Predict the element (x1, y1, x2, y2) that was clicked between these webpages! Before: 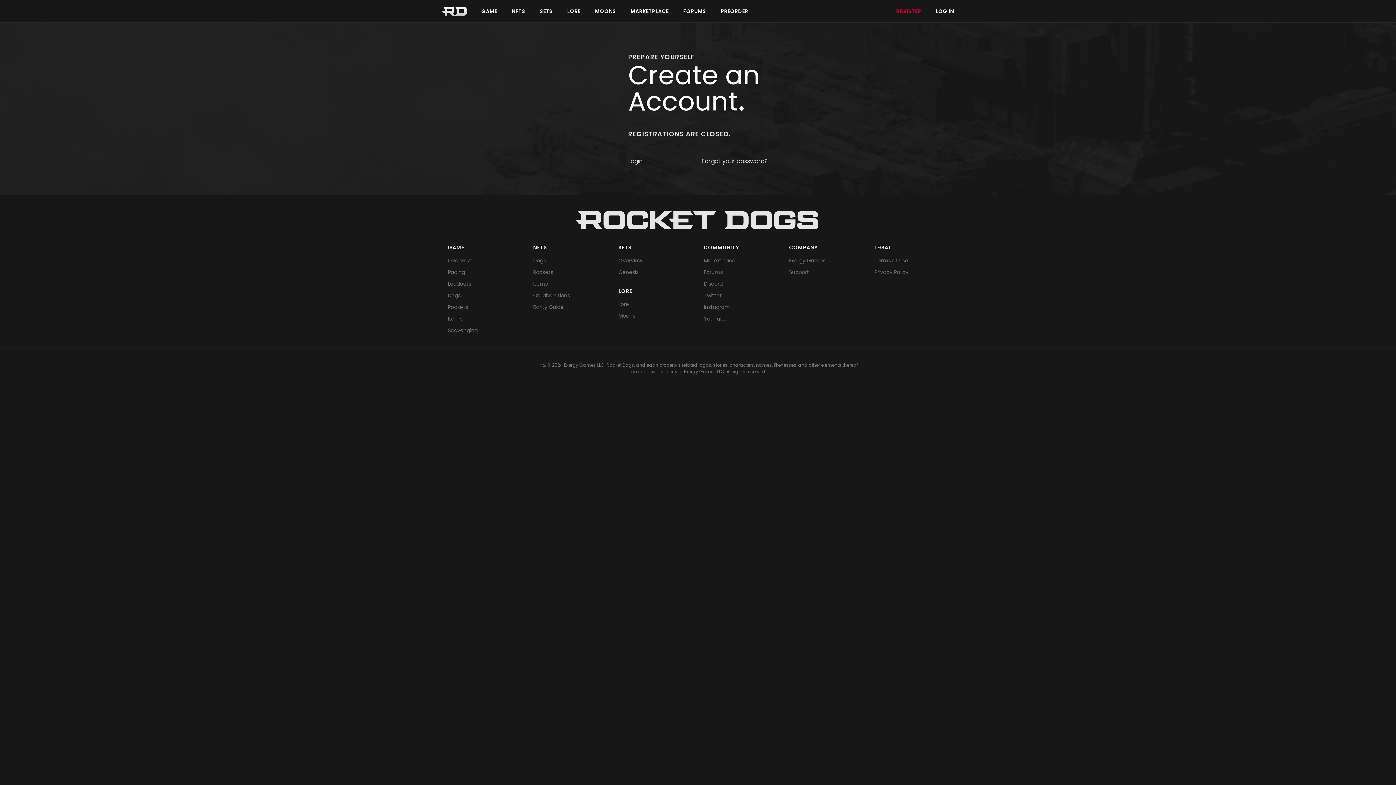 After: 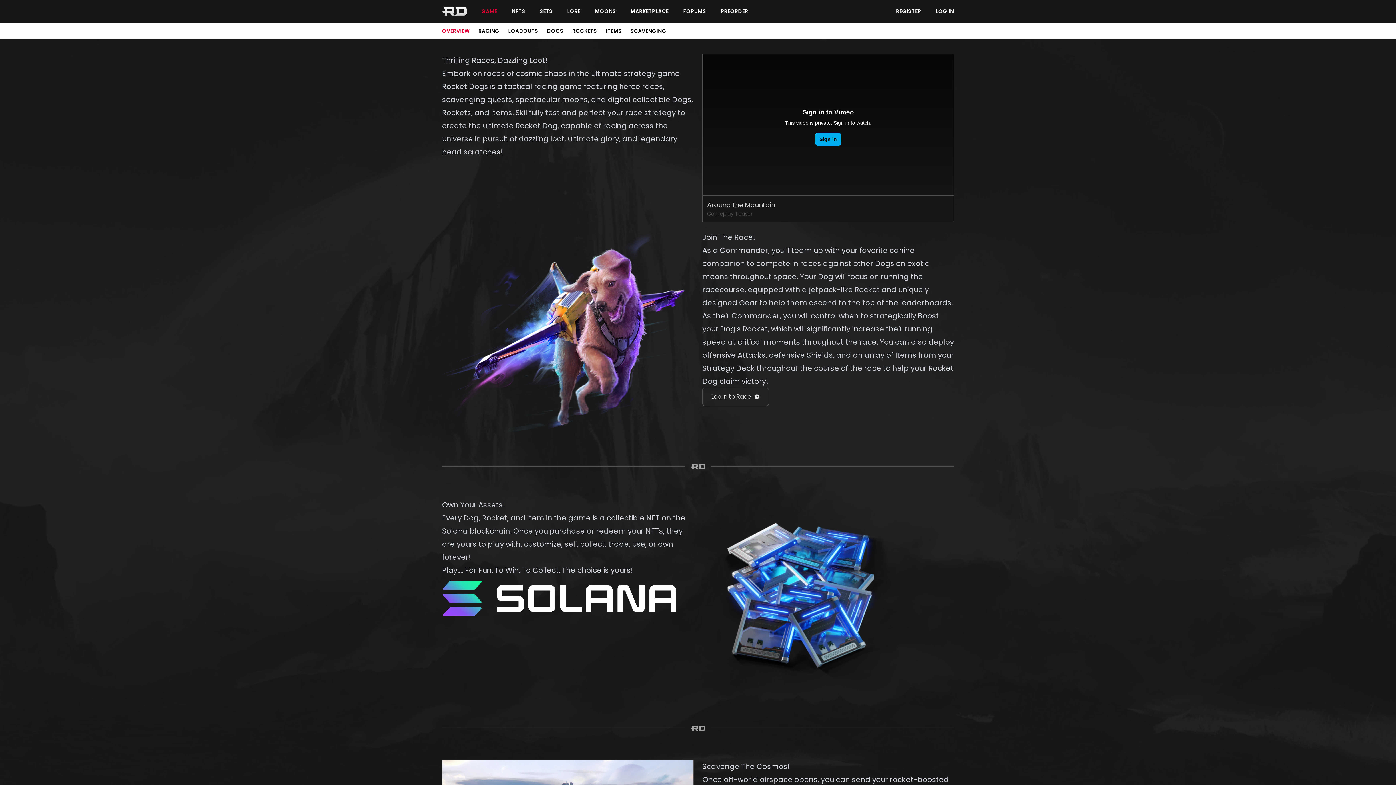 Action: label: Overview bbox: (448, 257, 471, 264)